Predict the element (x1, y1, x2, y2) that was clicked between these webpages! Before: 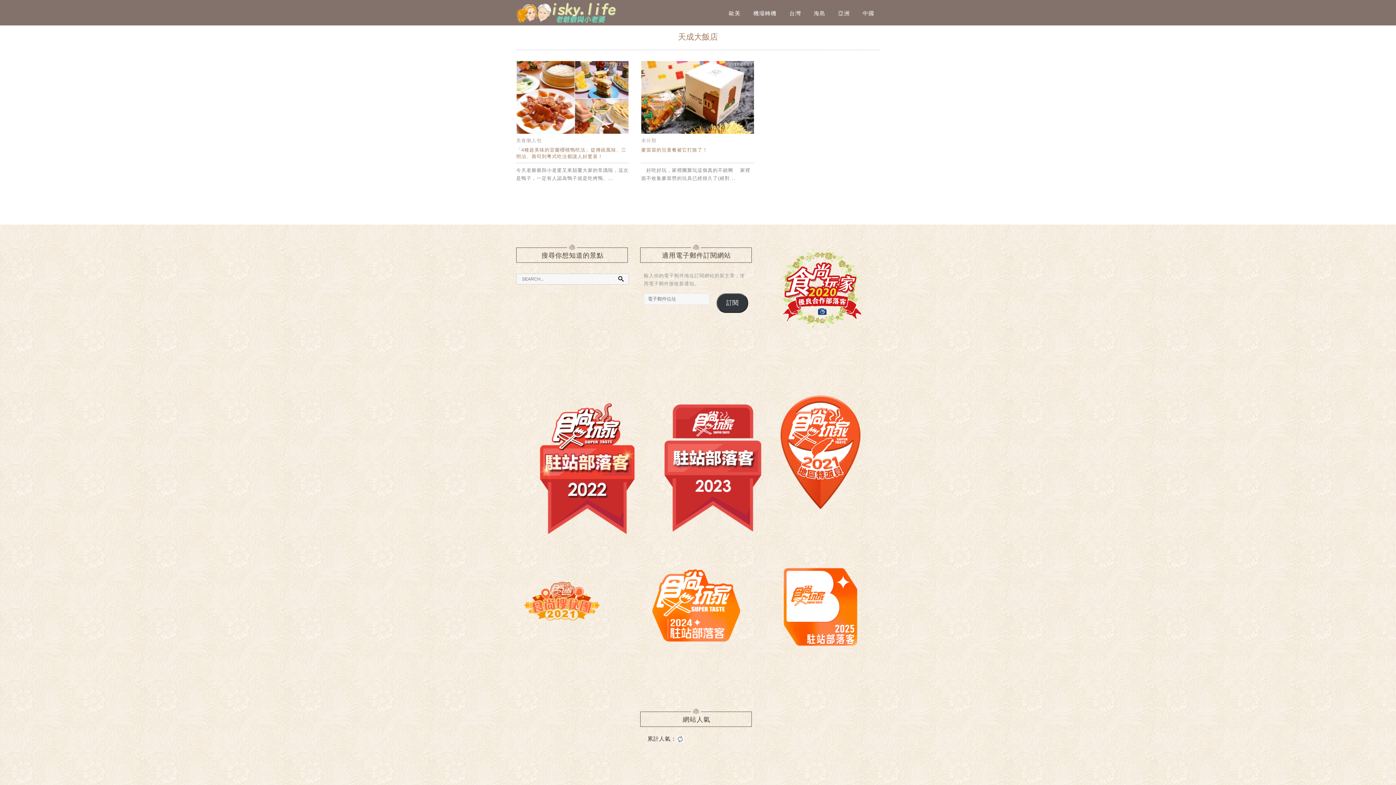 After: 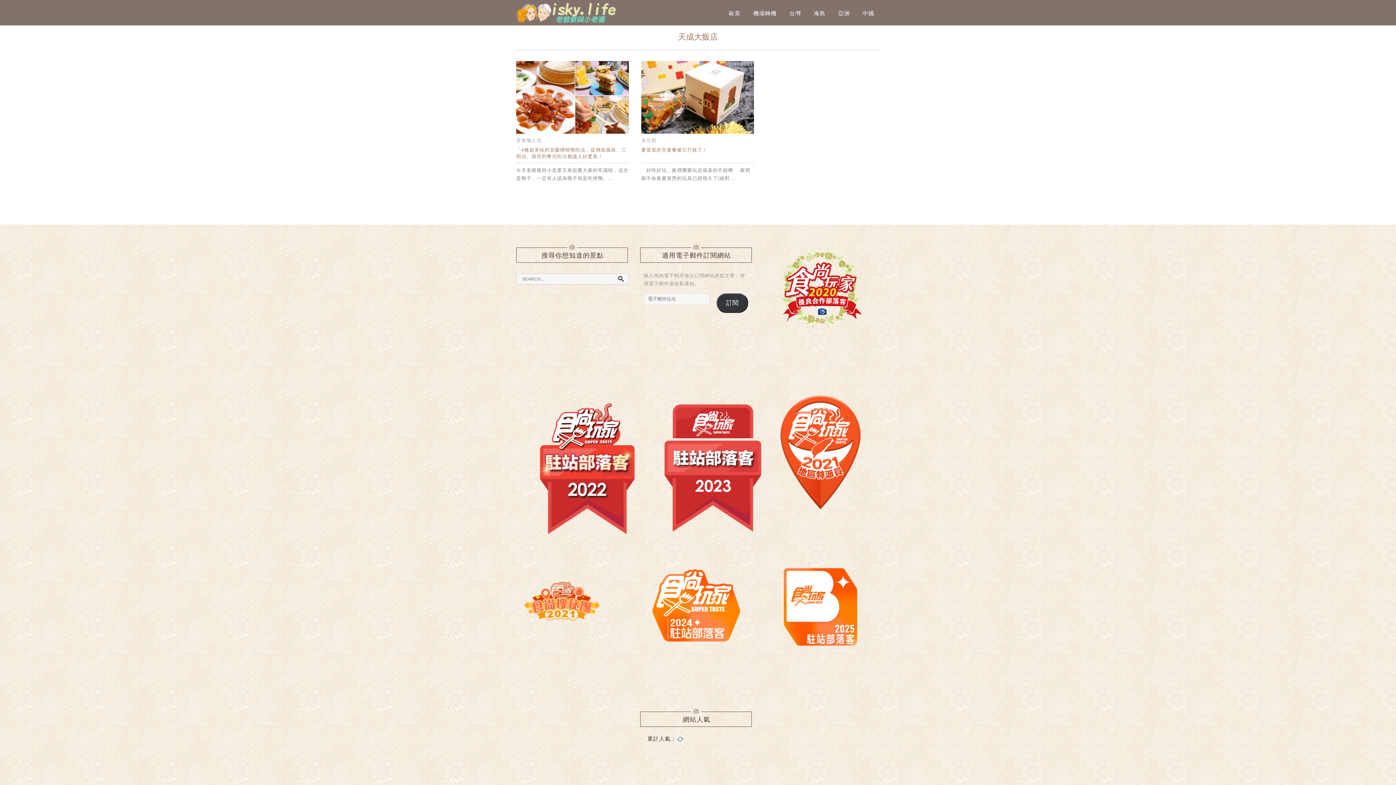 Action: bbox: (516, 130, 629, 136)